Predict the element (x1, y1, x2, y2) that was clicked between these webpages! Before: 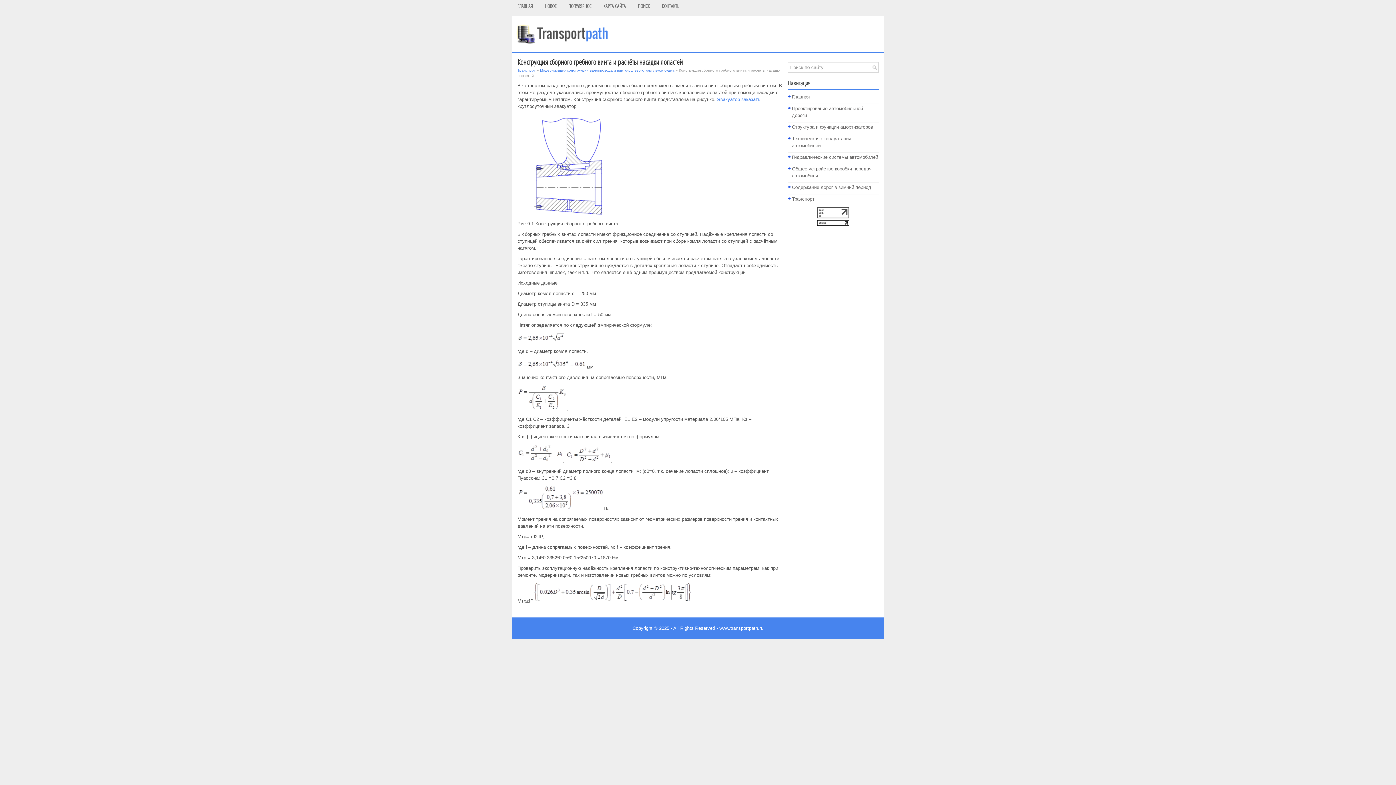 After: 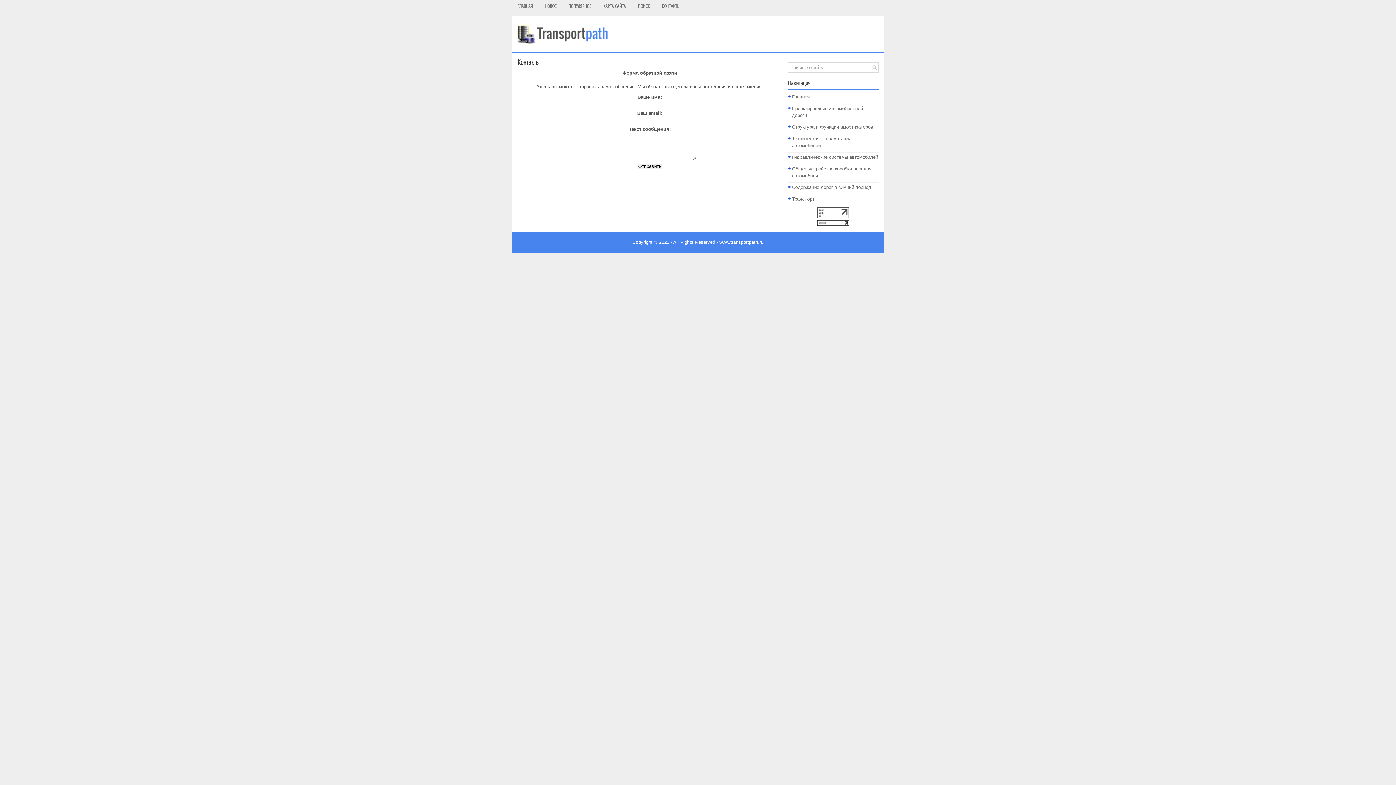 Action: label: КОНТАКТЫ bbox: (656, -1, 686, 13)